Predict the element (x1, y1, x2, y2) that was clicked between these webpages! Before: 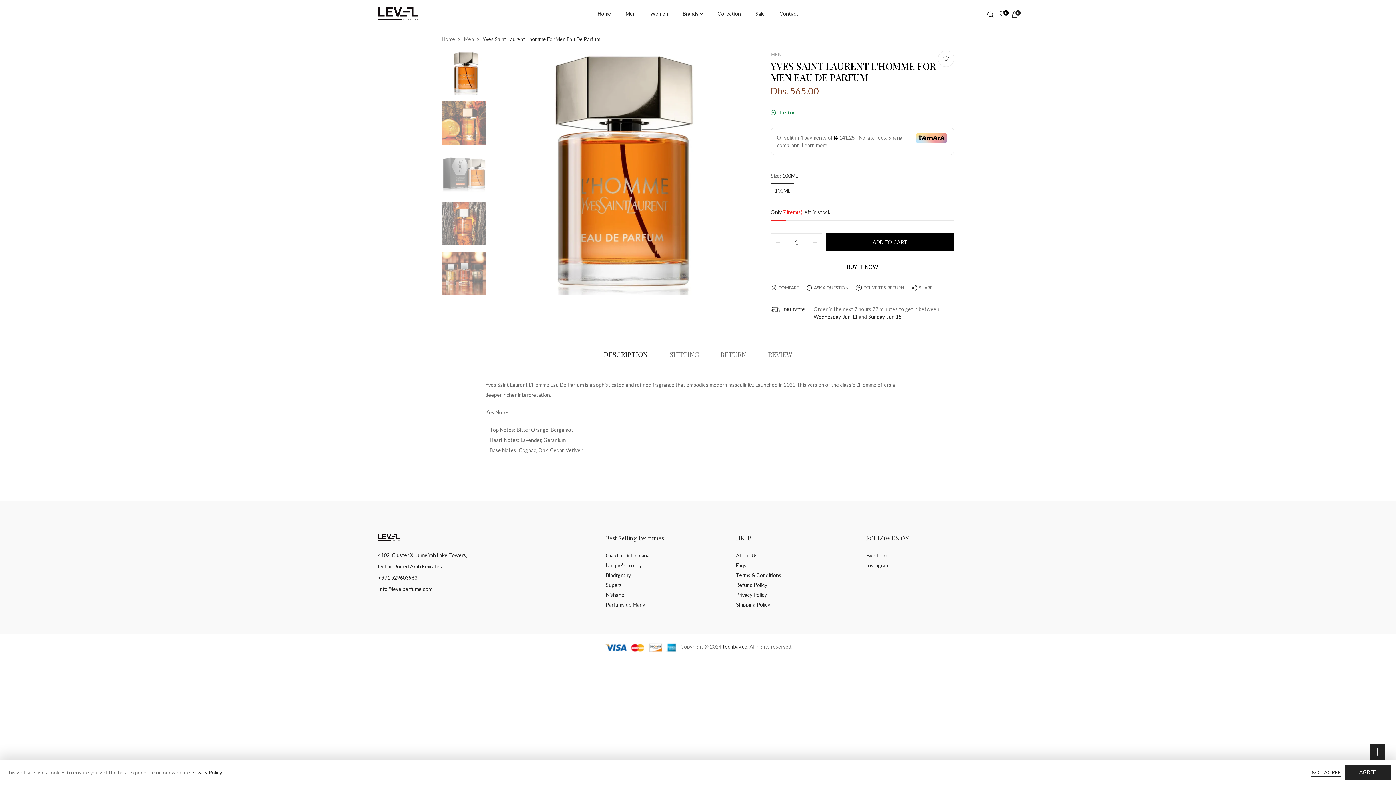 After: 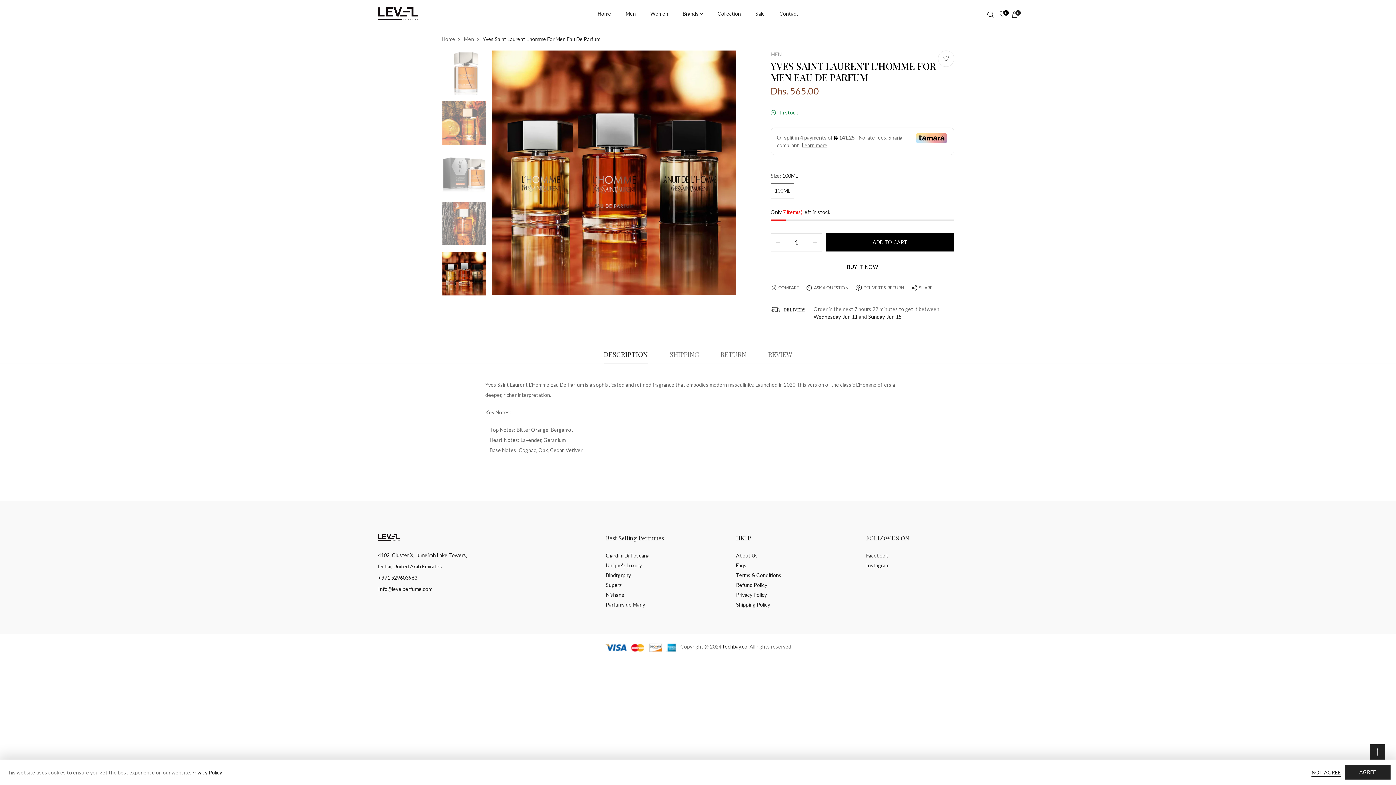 Action: bbox: (442, 251, 486, 295)